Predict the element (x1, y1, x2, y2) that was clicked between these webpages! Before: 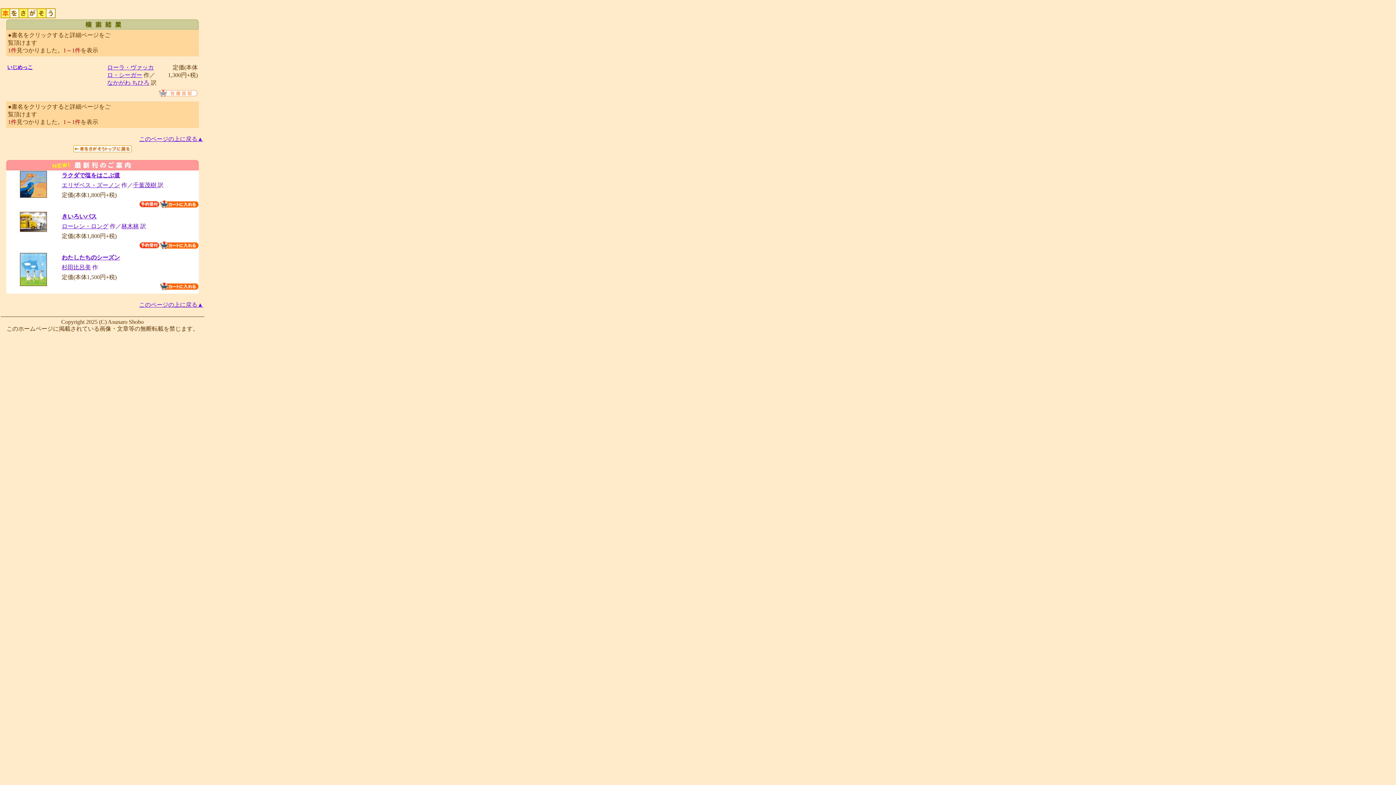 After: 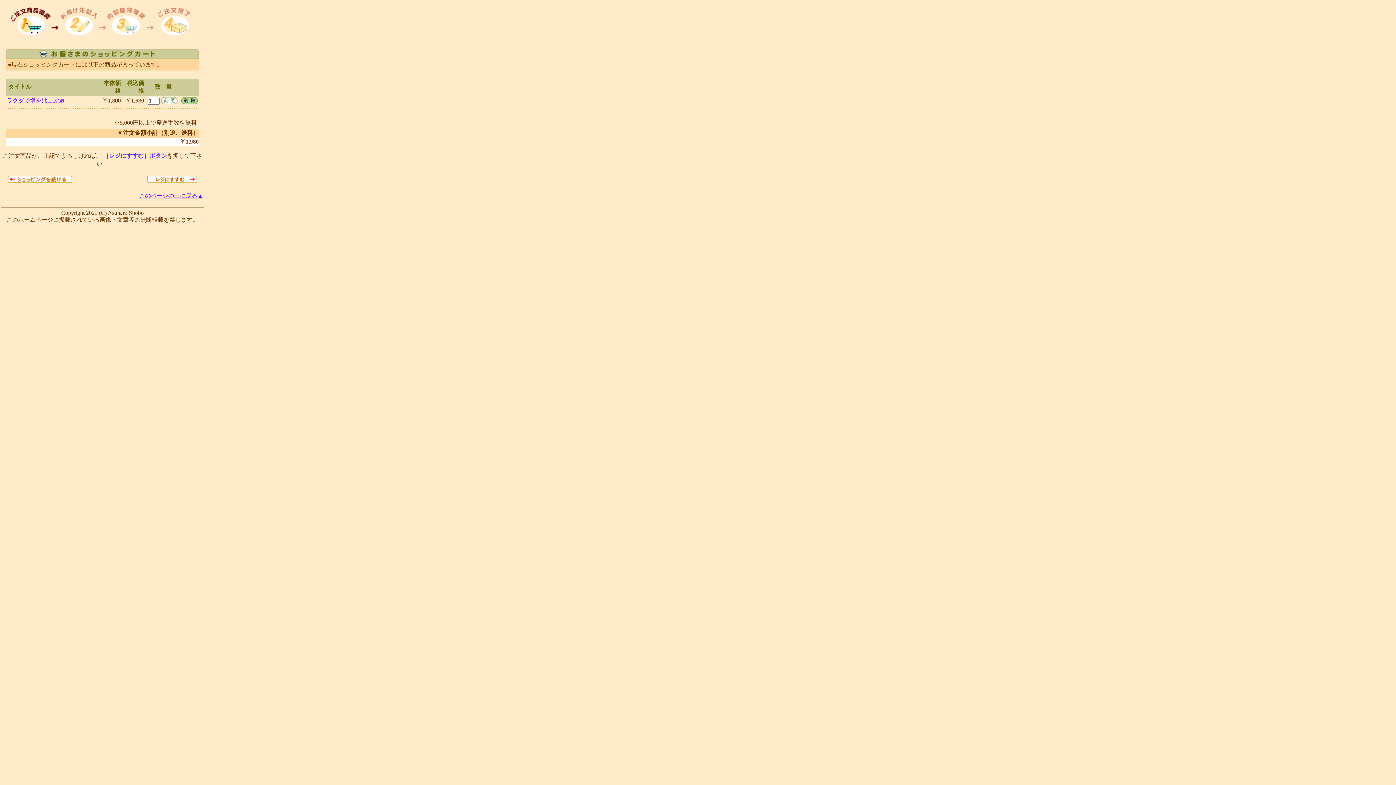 Action: bbox: (160, 202, 198, 209)